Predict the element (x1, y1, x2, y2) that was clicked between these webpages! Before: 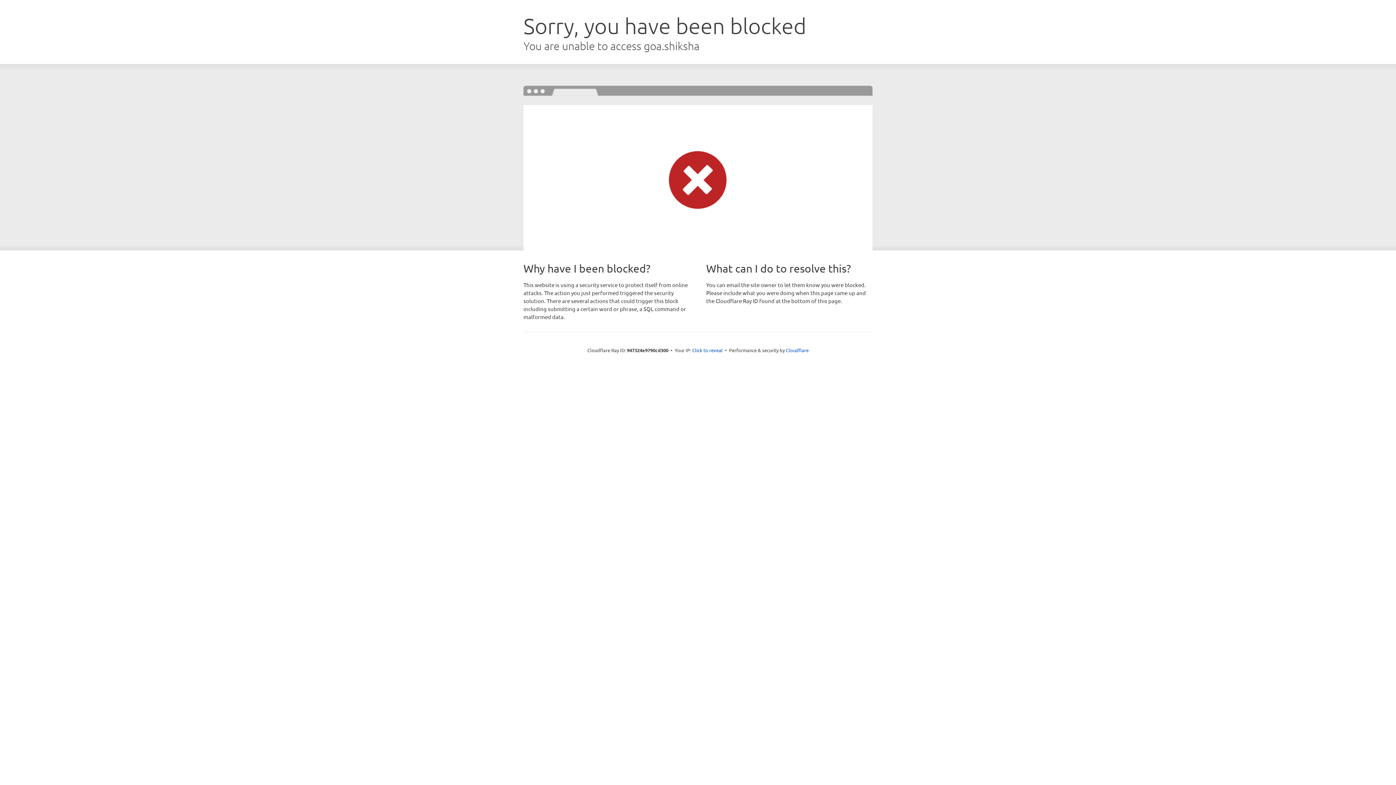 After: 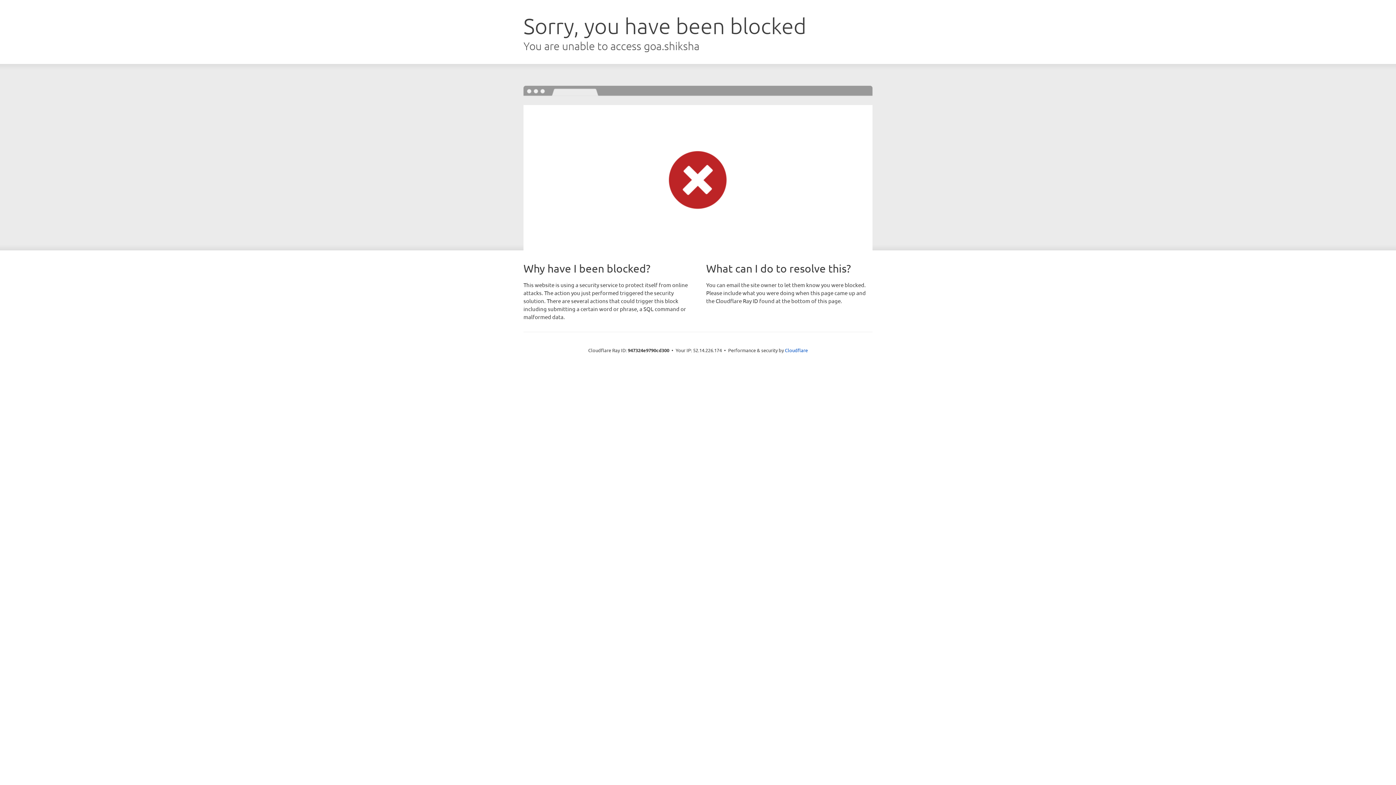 Action: bbox: (692, 346, 722, 353) label: Click to reveal